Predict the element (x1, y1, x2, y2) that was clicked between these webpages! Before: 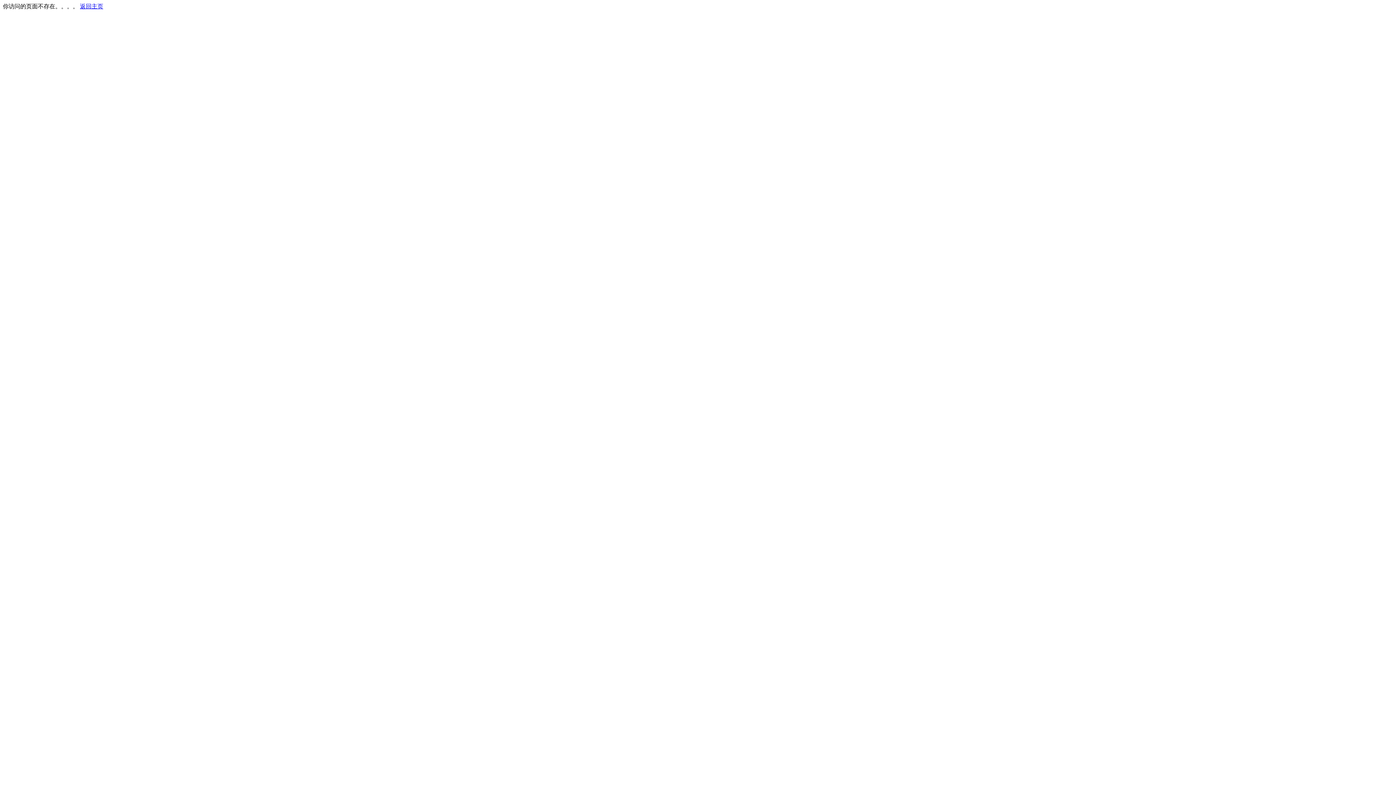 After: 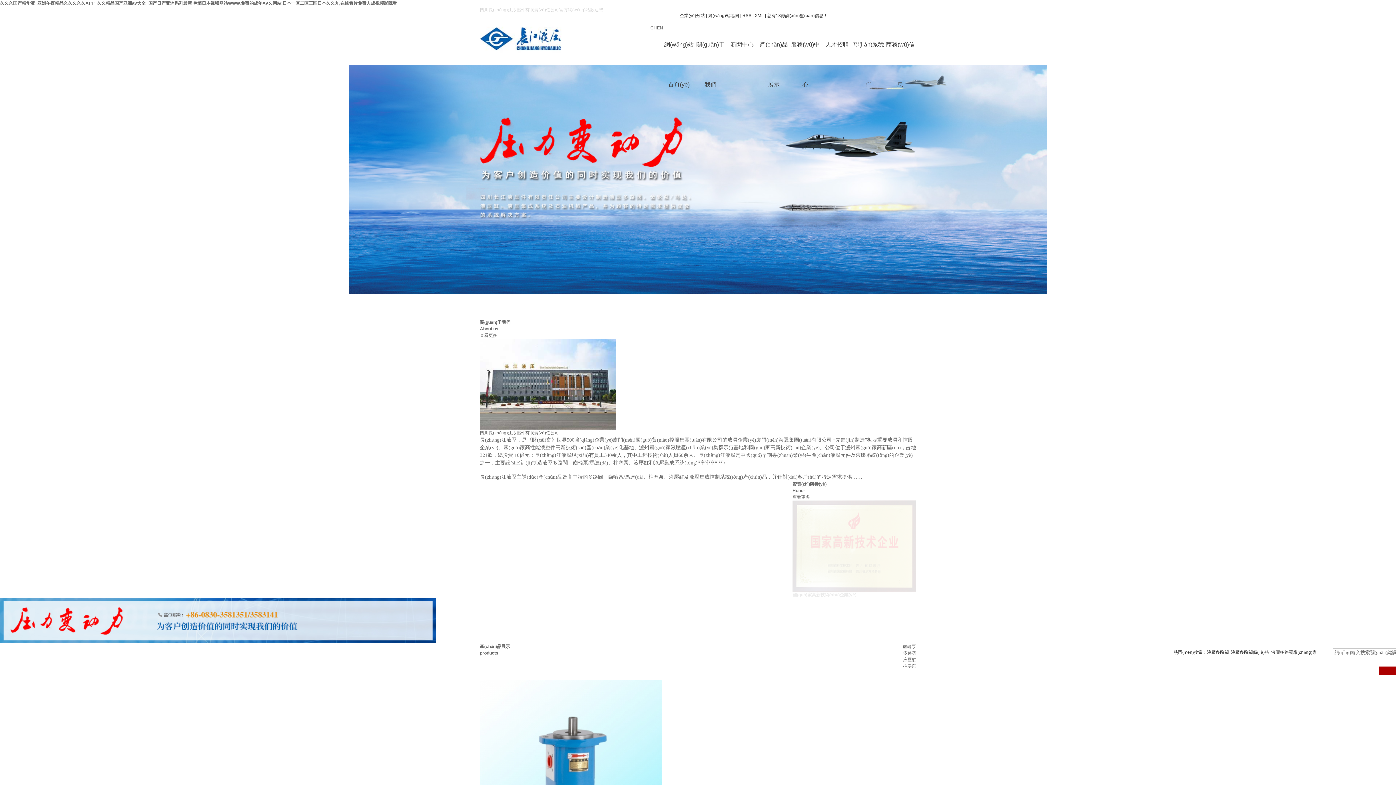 Action: label: 返回主页 bbox: (80, 3, 103, 9)